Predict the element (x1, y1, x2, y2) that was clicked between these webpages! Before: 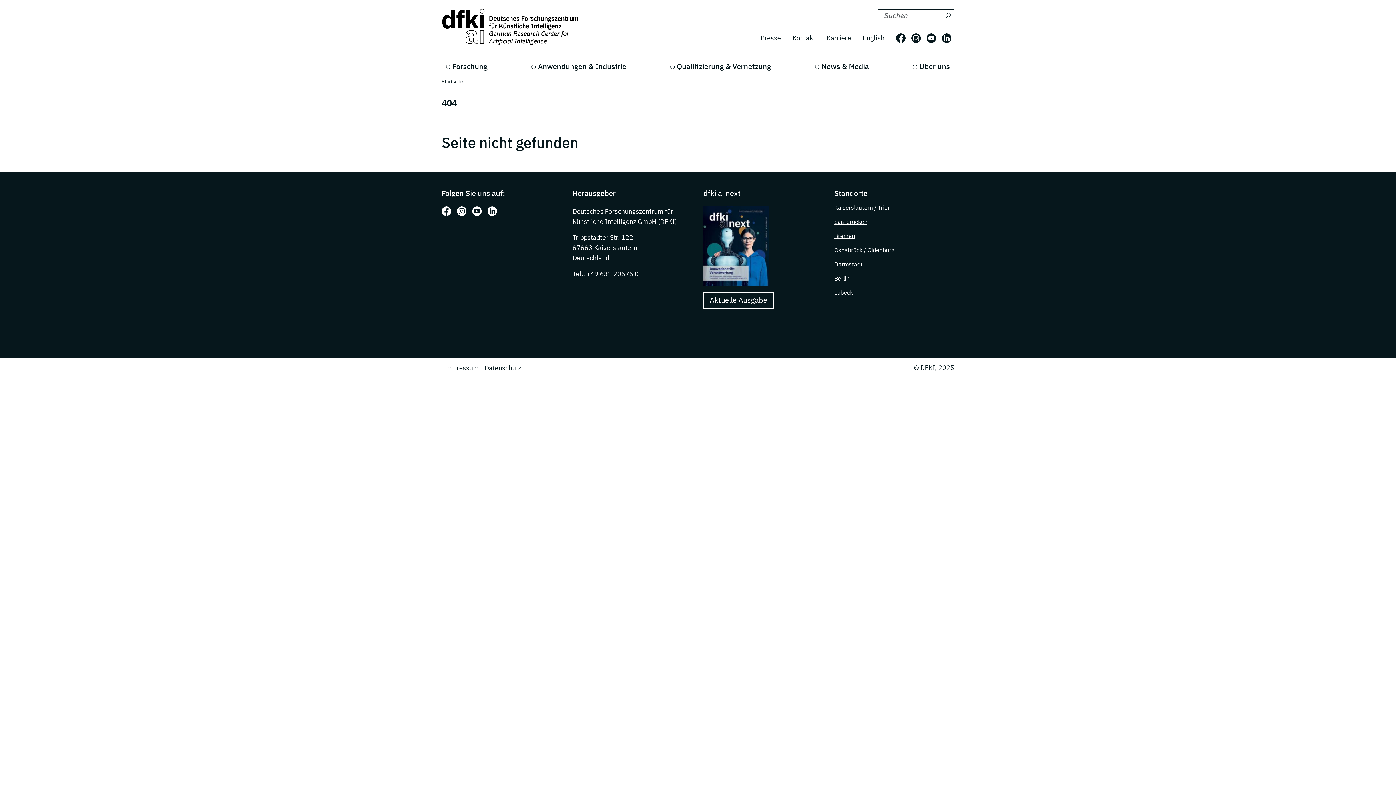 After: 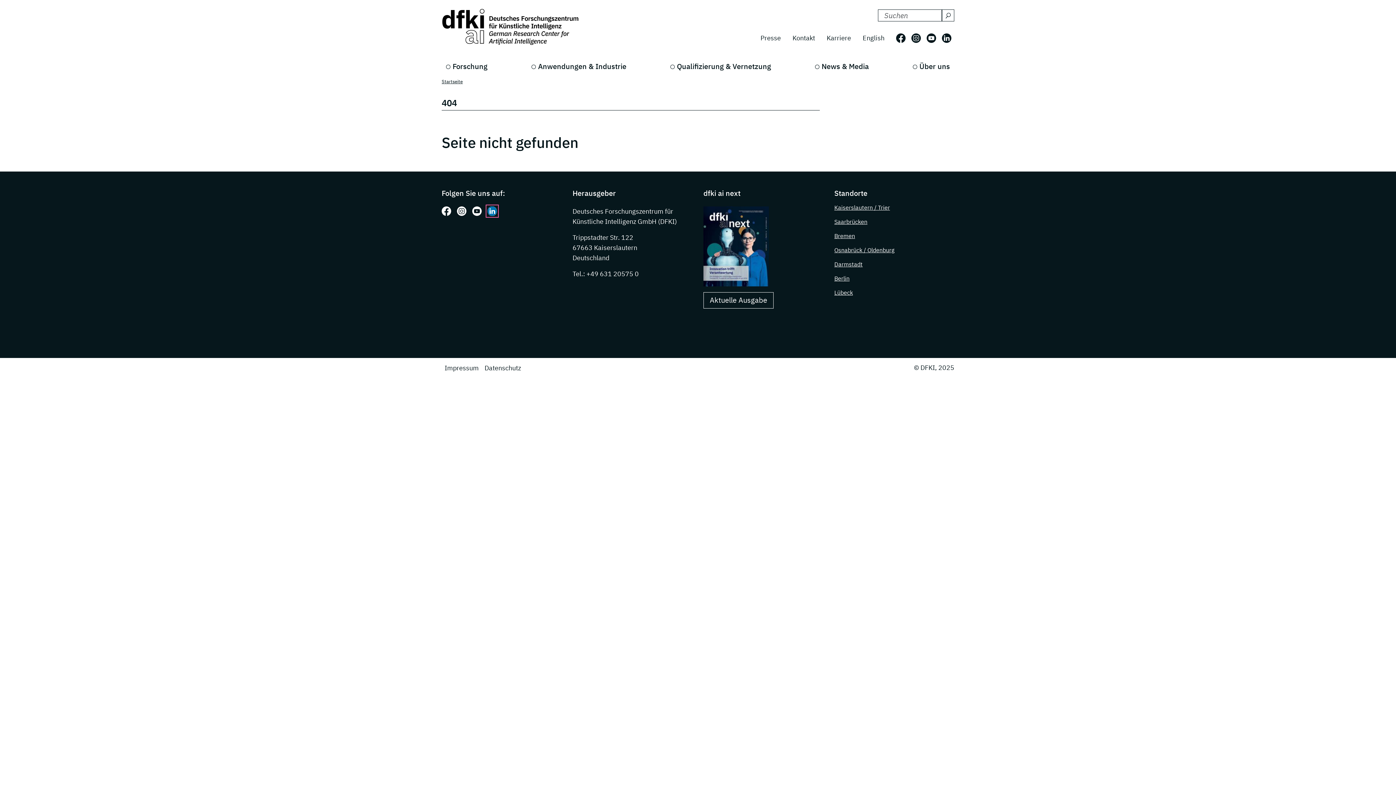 Action: bbox: (487, 206, 497, 216) label: Folgen Sie uns auf: LinkedIn